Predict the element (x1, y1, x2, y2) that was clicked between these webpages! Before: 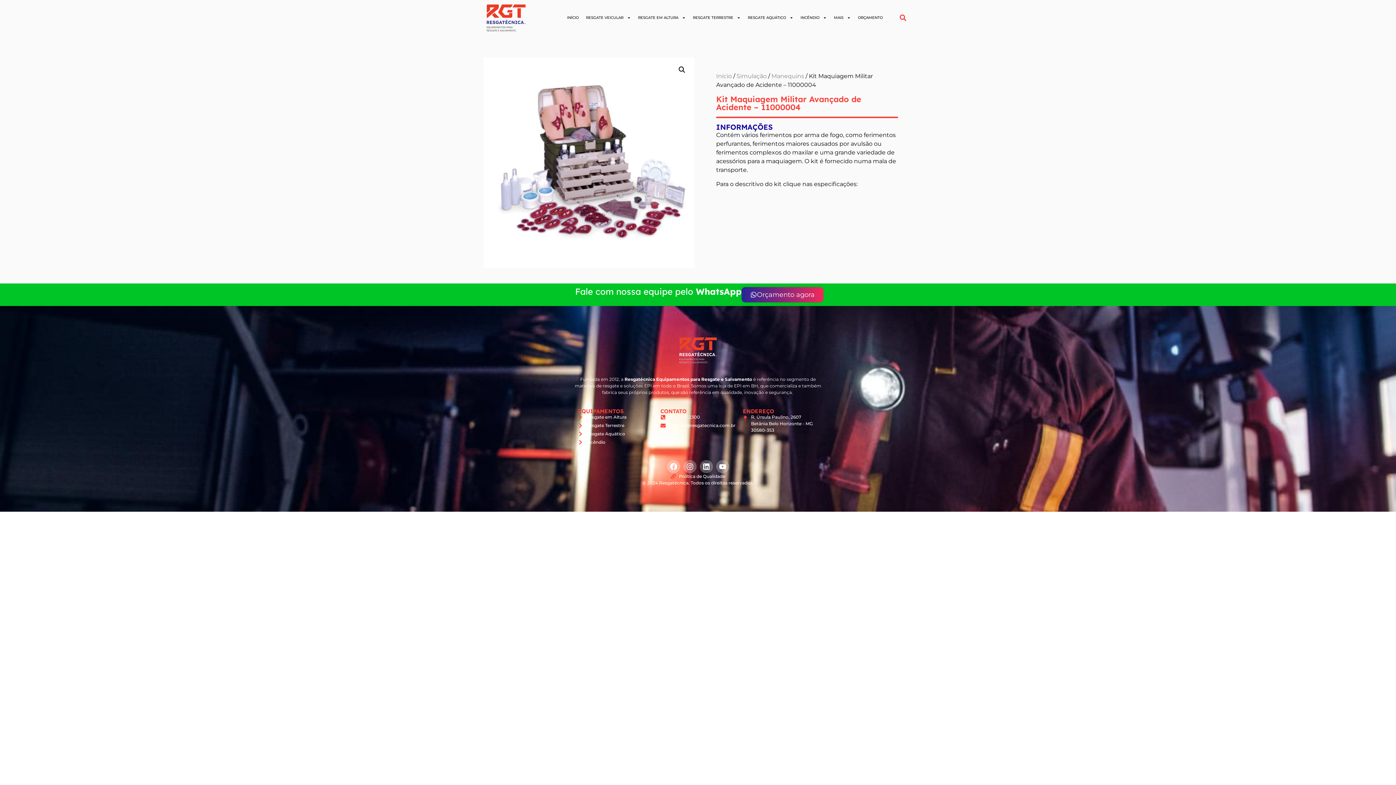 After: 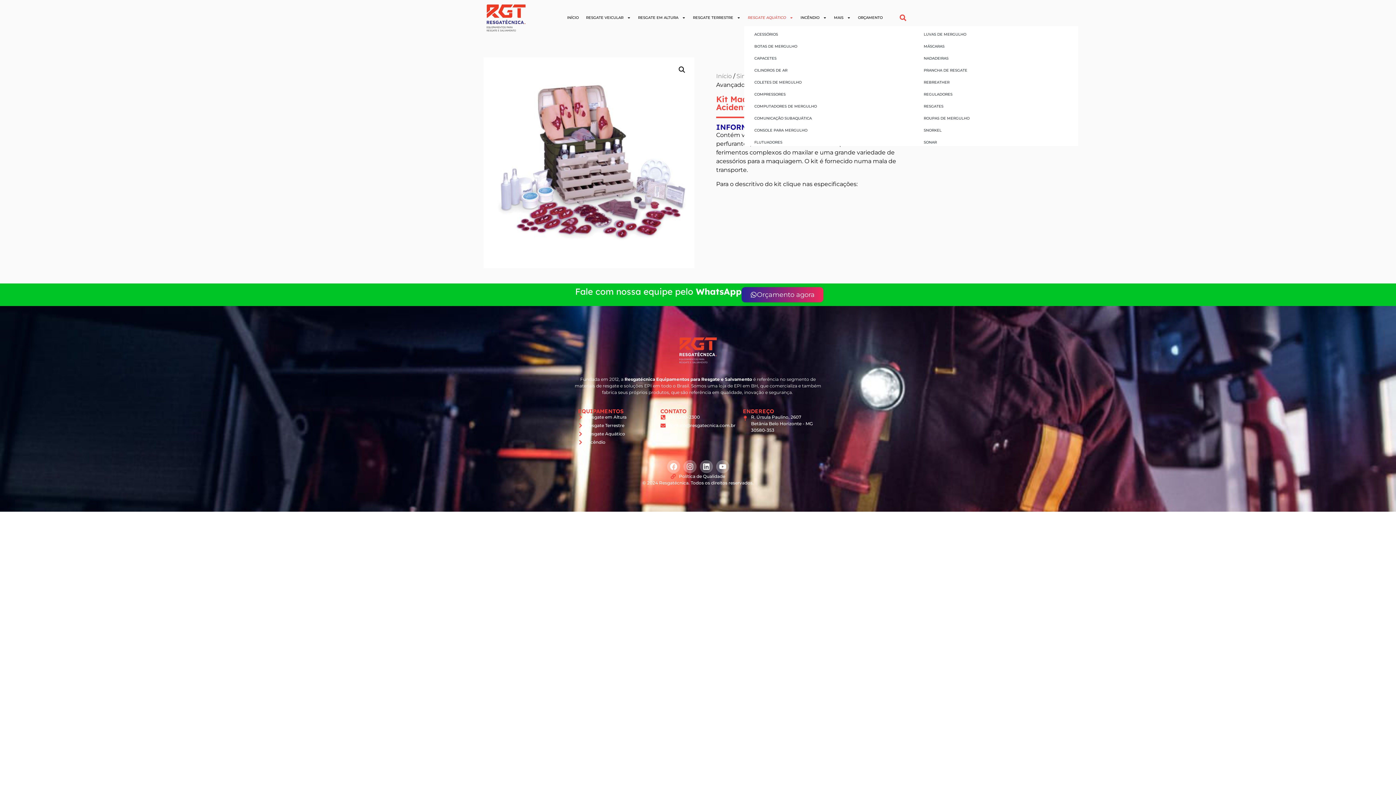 Action: label: RESGATE AQUÁTICO bbox: (744, 9, 797, 26)